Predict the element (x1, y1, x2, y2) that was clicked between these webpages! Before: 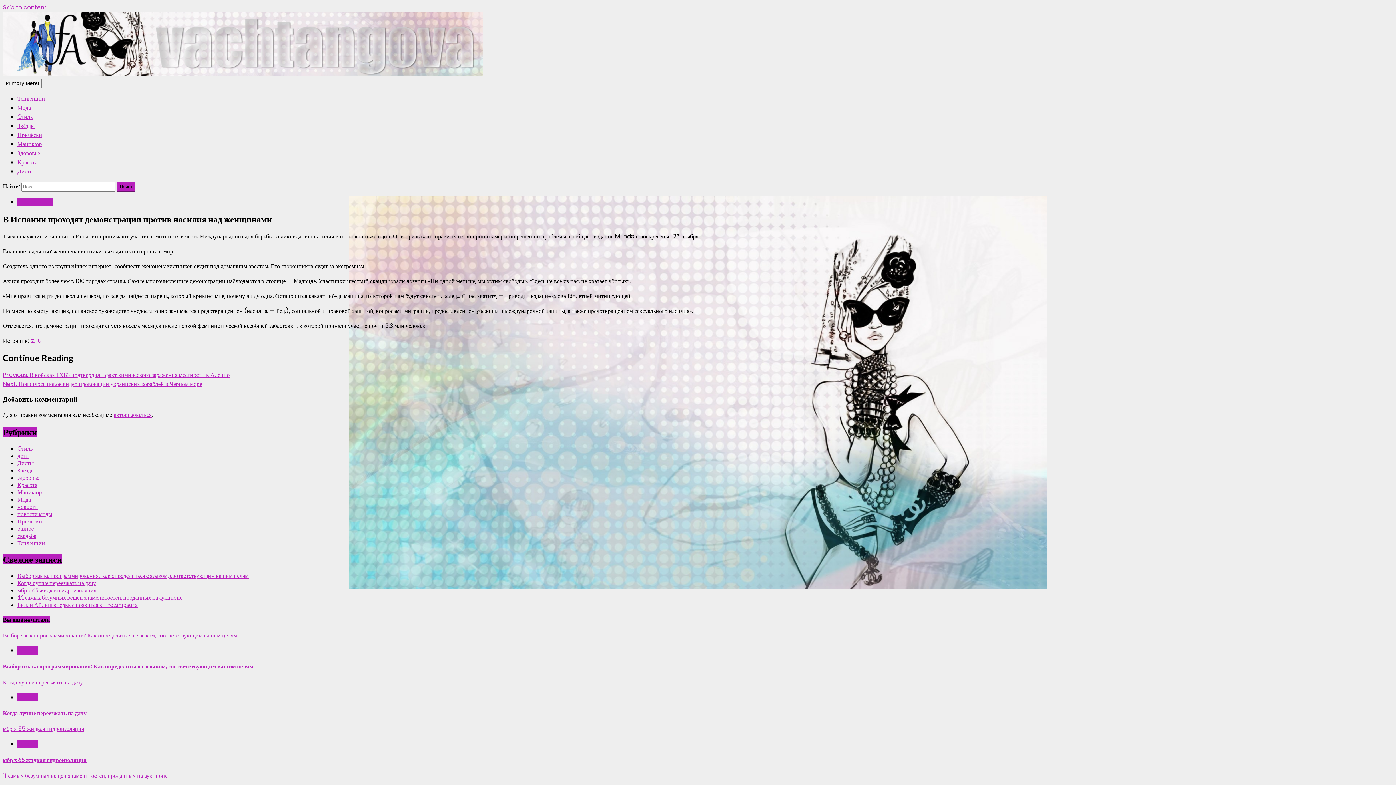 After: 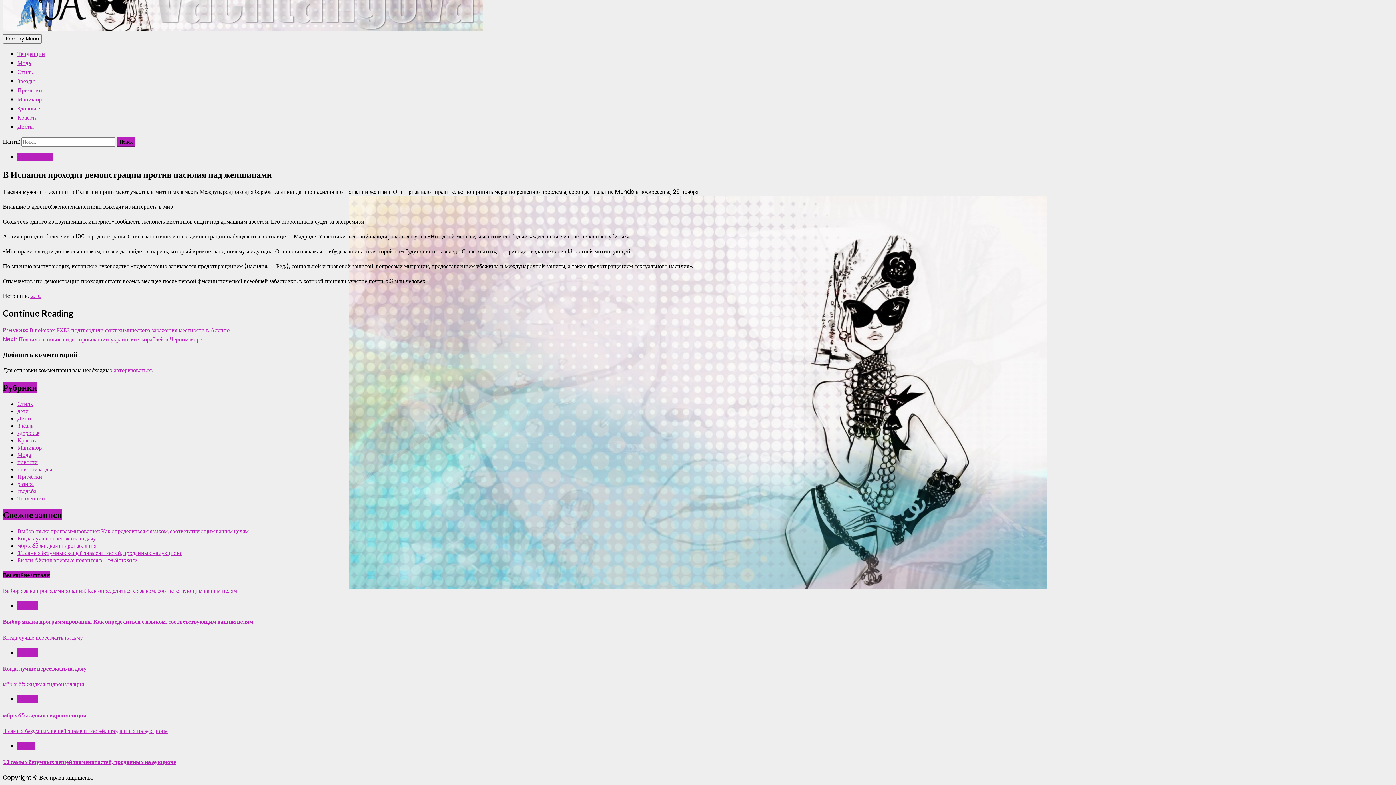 Action: bbox: (2, 3, 46, 11) label: Skip to content